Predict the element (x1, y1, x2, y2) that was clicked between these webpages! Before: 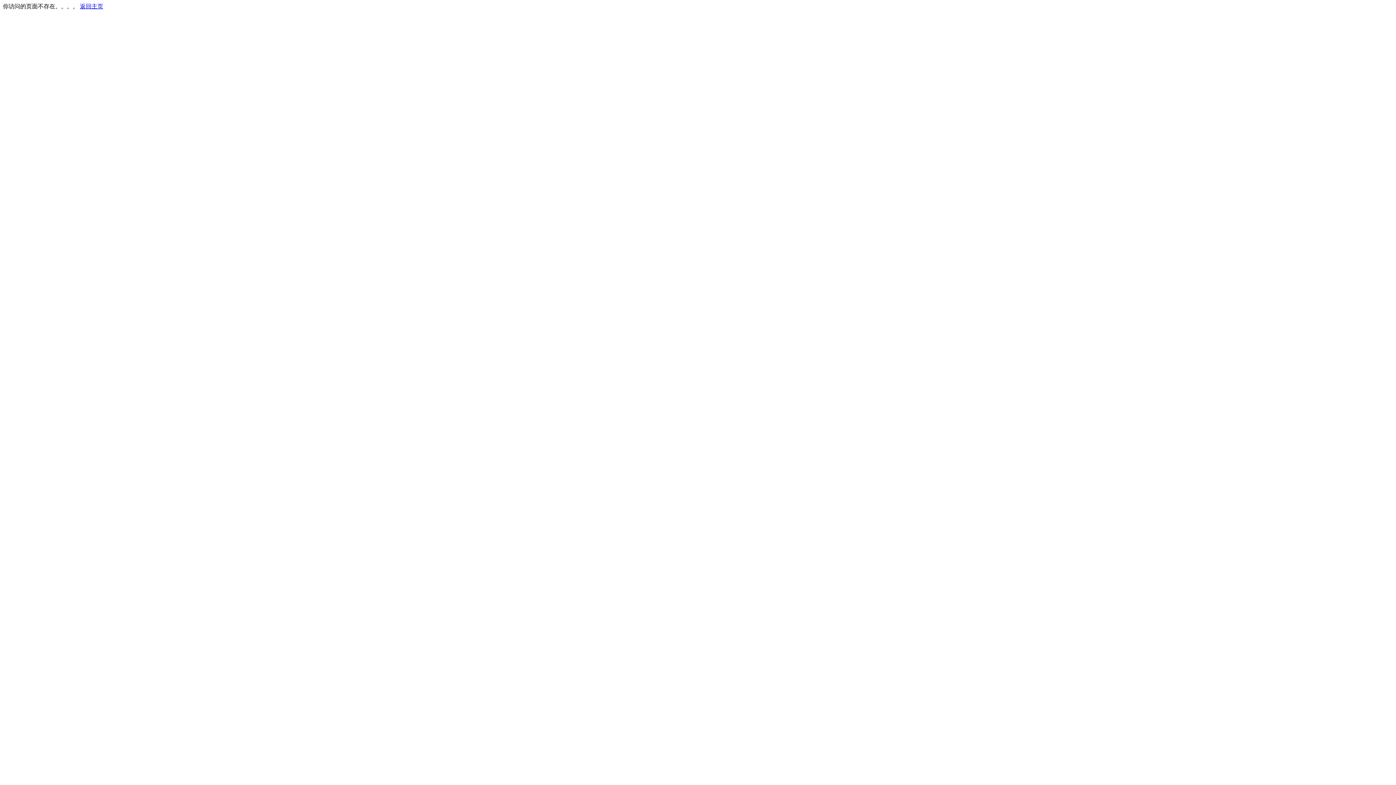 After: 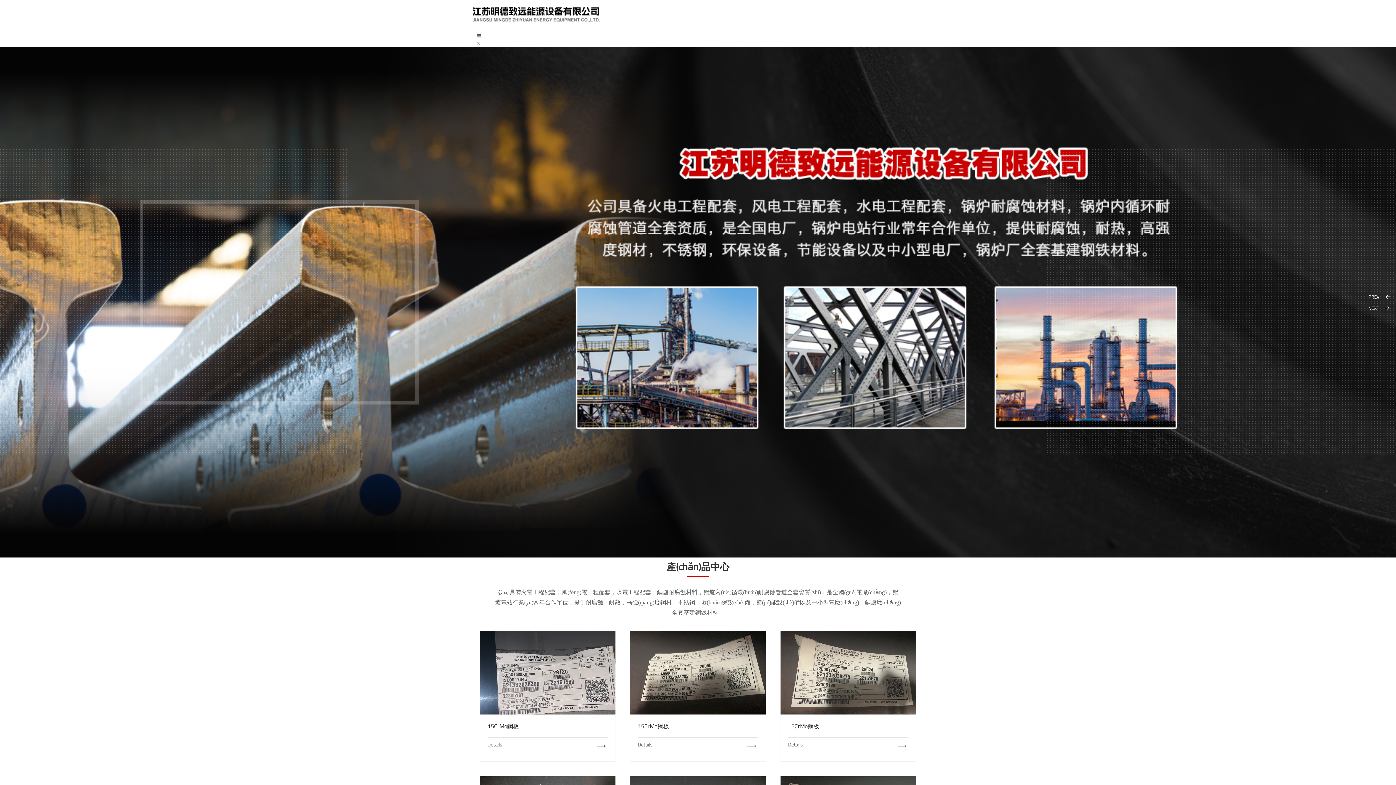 Action: label: 返回主页 bbox: (80, 3, 103, 9)